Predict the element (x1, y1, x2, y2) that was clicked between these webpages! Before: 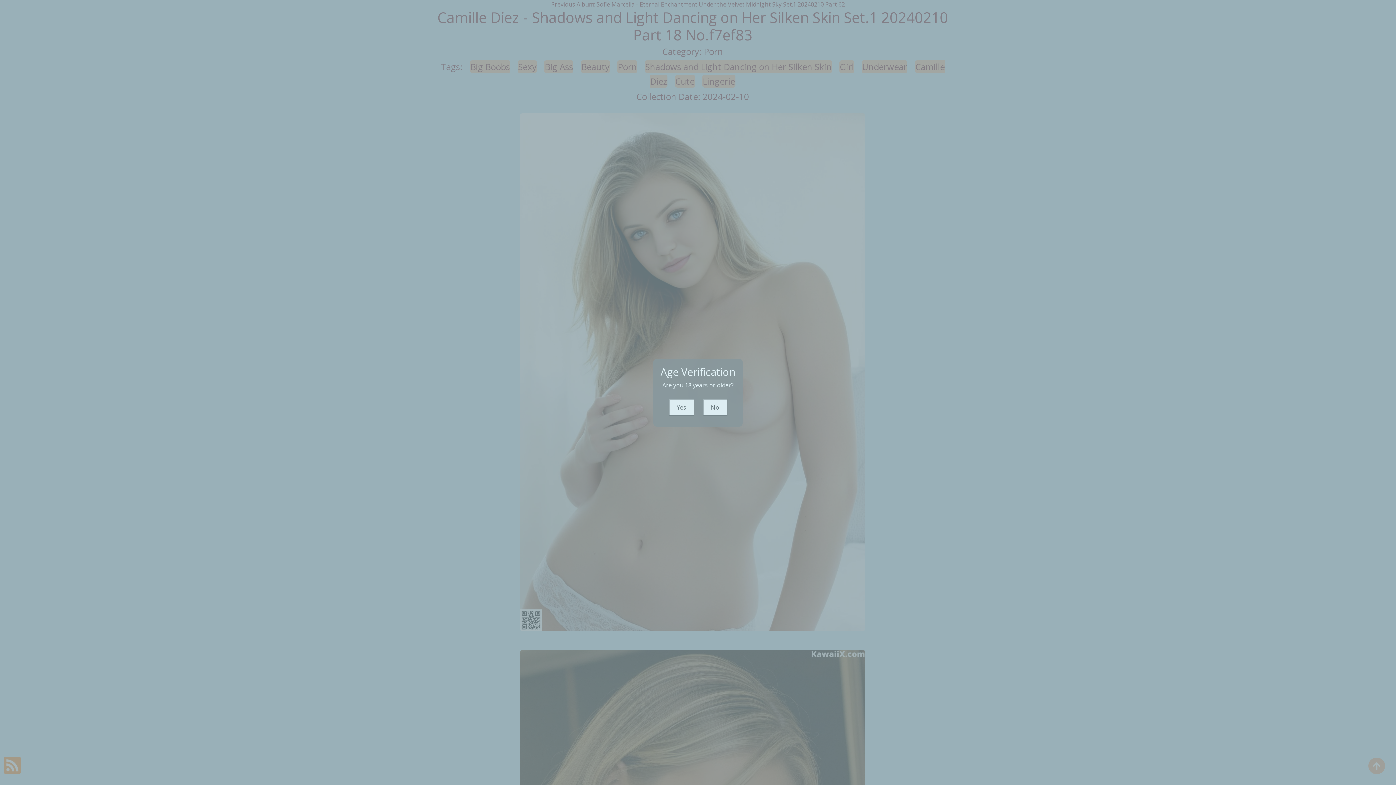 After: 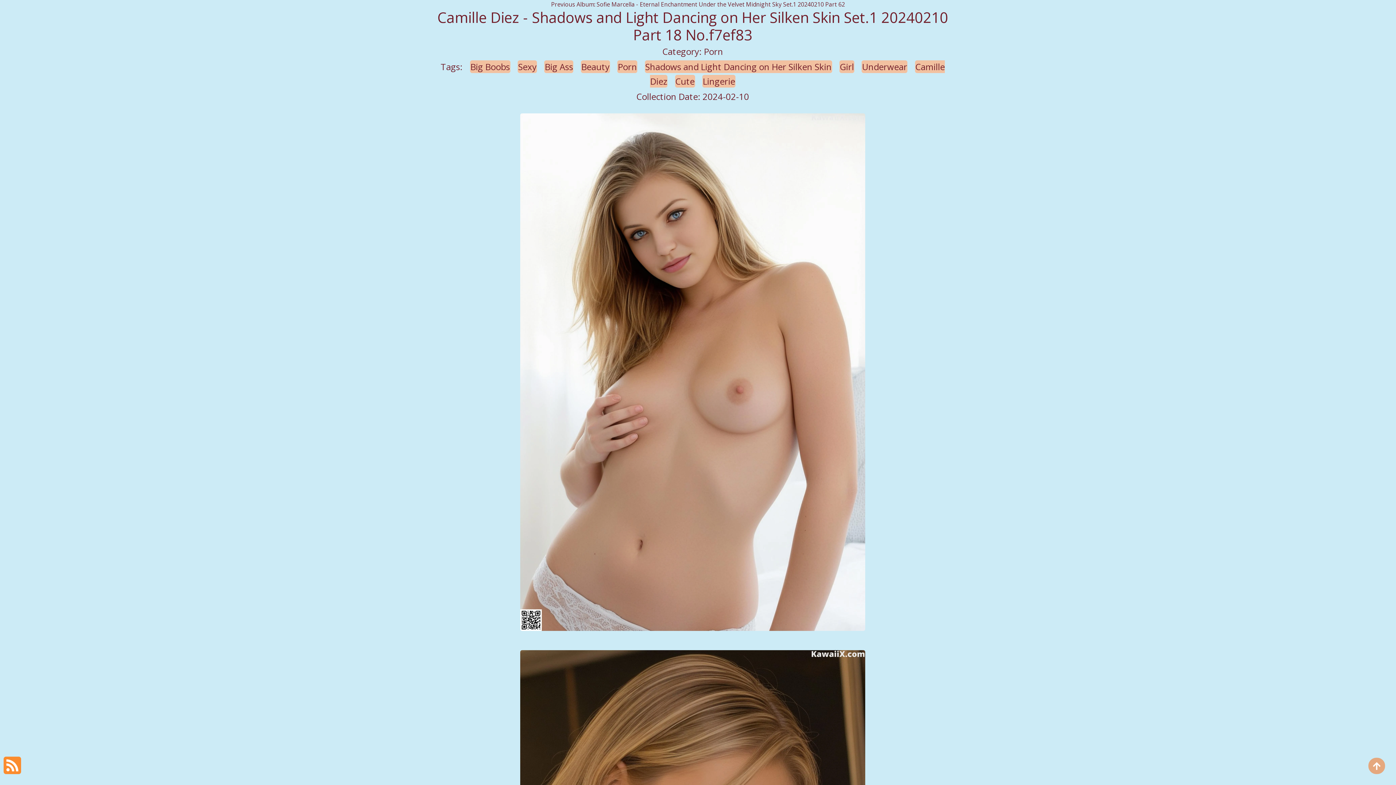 Action: label: Yes bbox: (668, 399, 694, 415)